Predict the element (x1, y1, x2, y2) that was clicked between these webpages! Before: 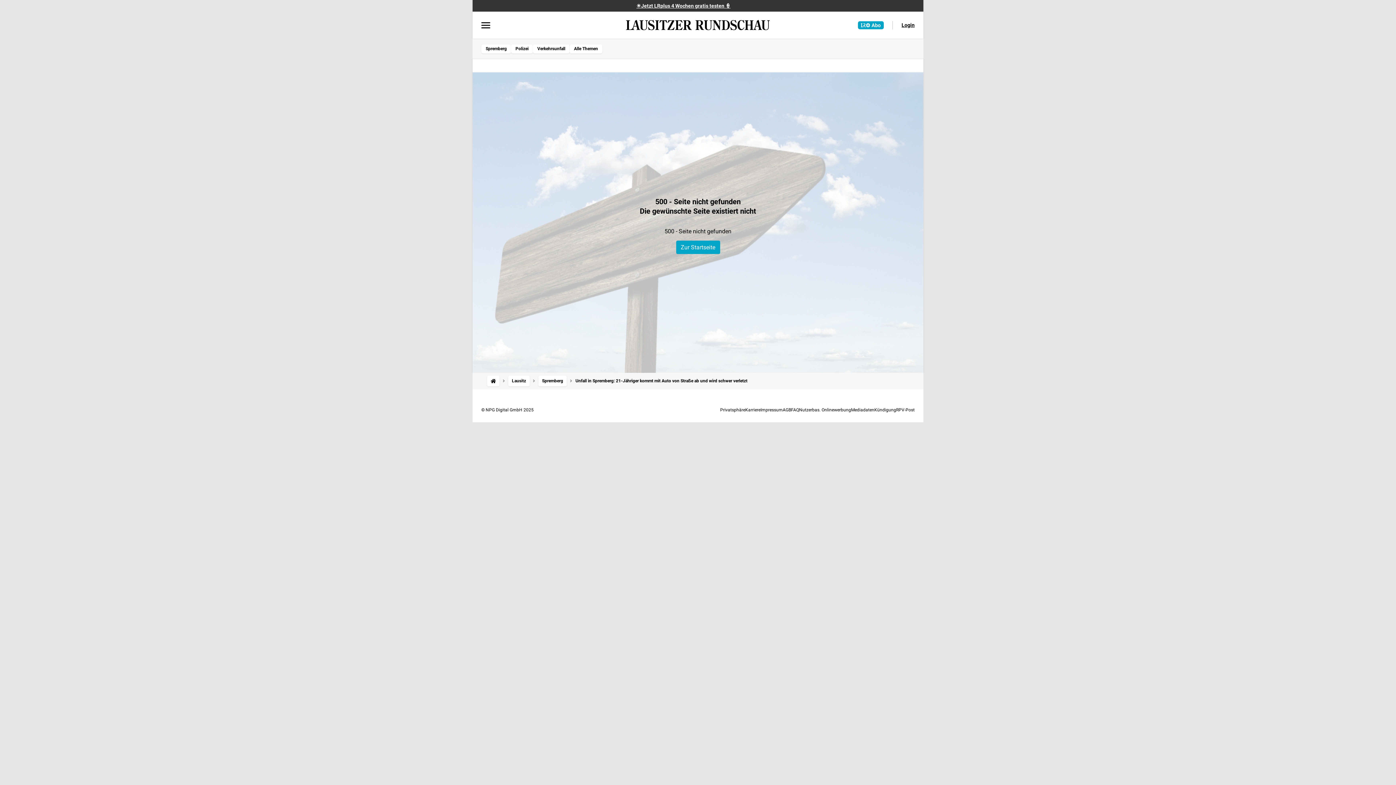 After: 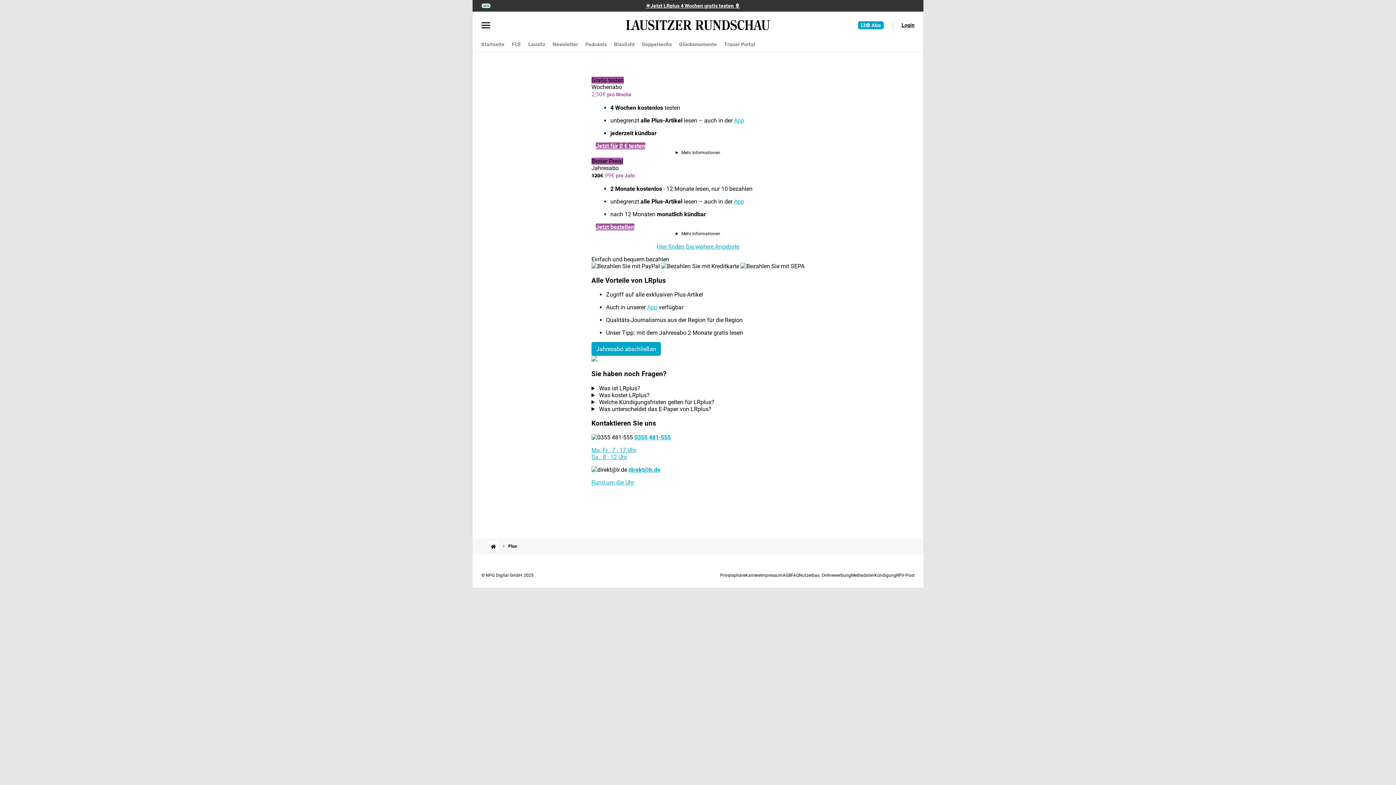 Action: bbox: (858, 20, 884, 29)